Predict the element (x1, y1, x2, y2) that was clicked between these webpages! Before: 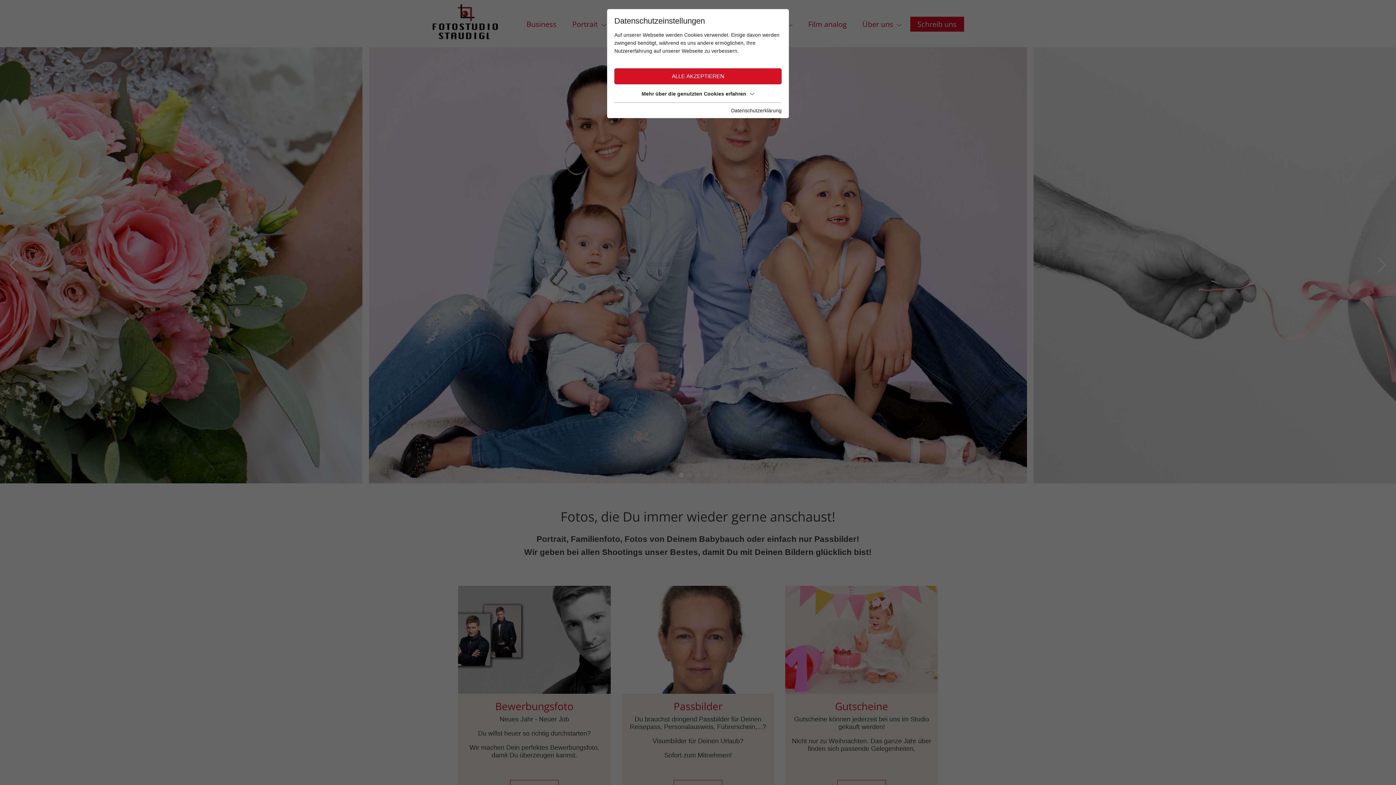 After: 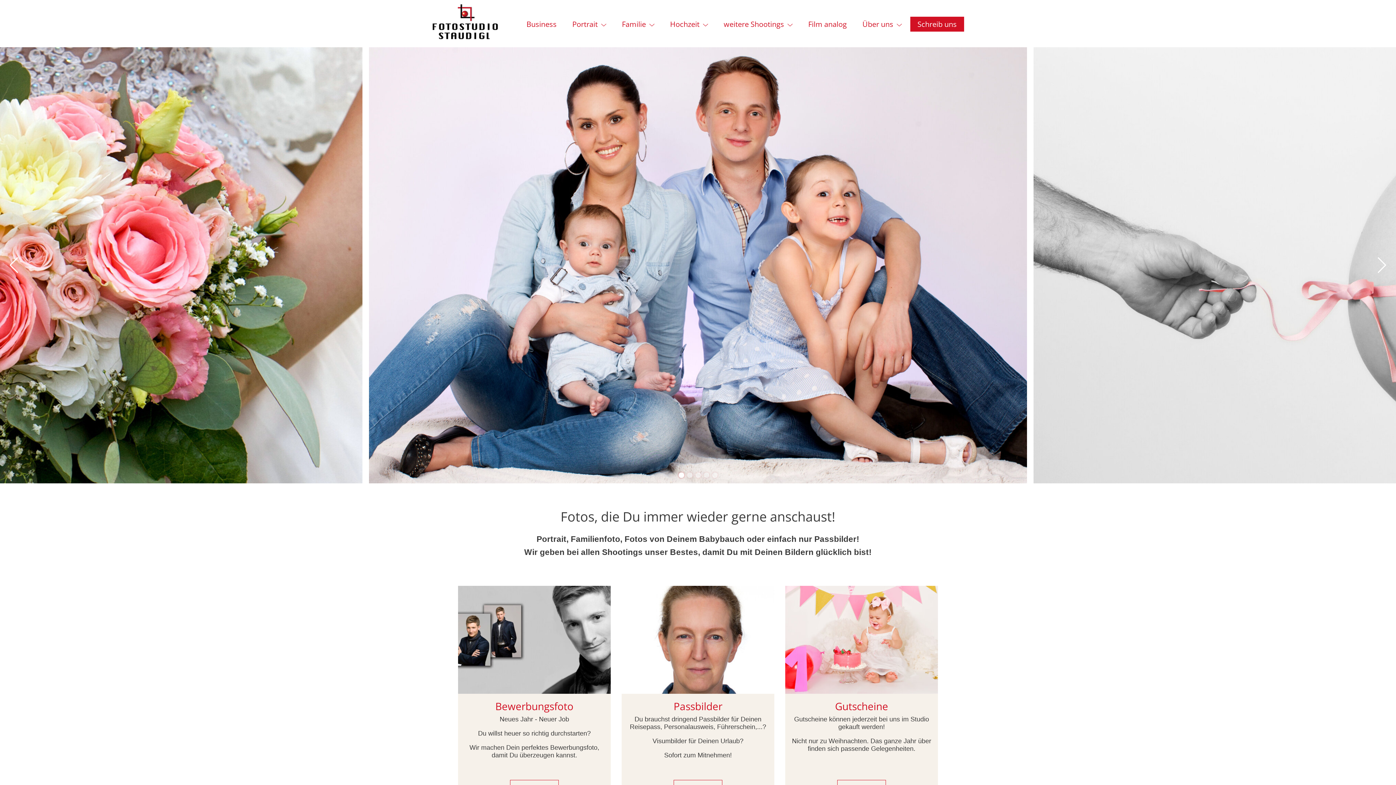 Action: label: ALLE AKZEPTIEREN bbox: (614, 68, 781, 84)